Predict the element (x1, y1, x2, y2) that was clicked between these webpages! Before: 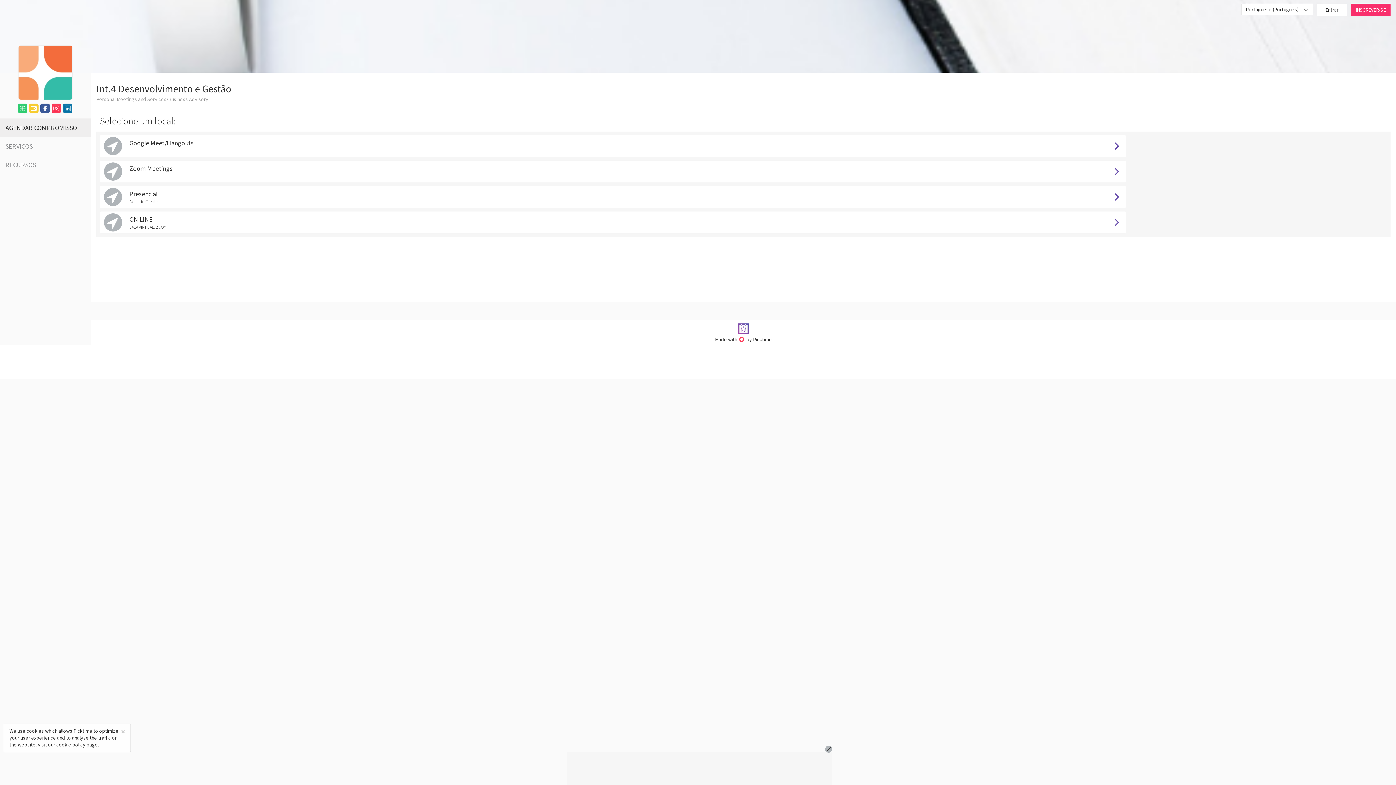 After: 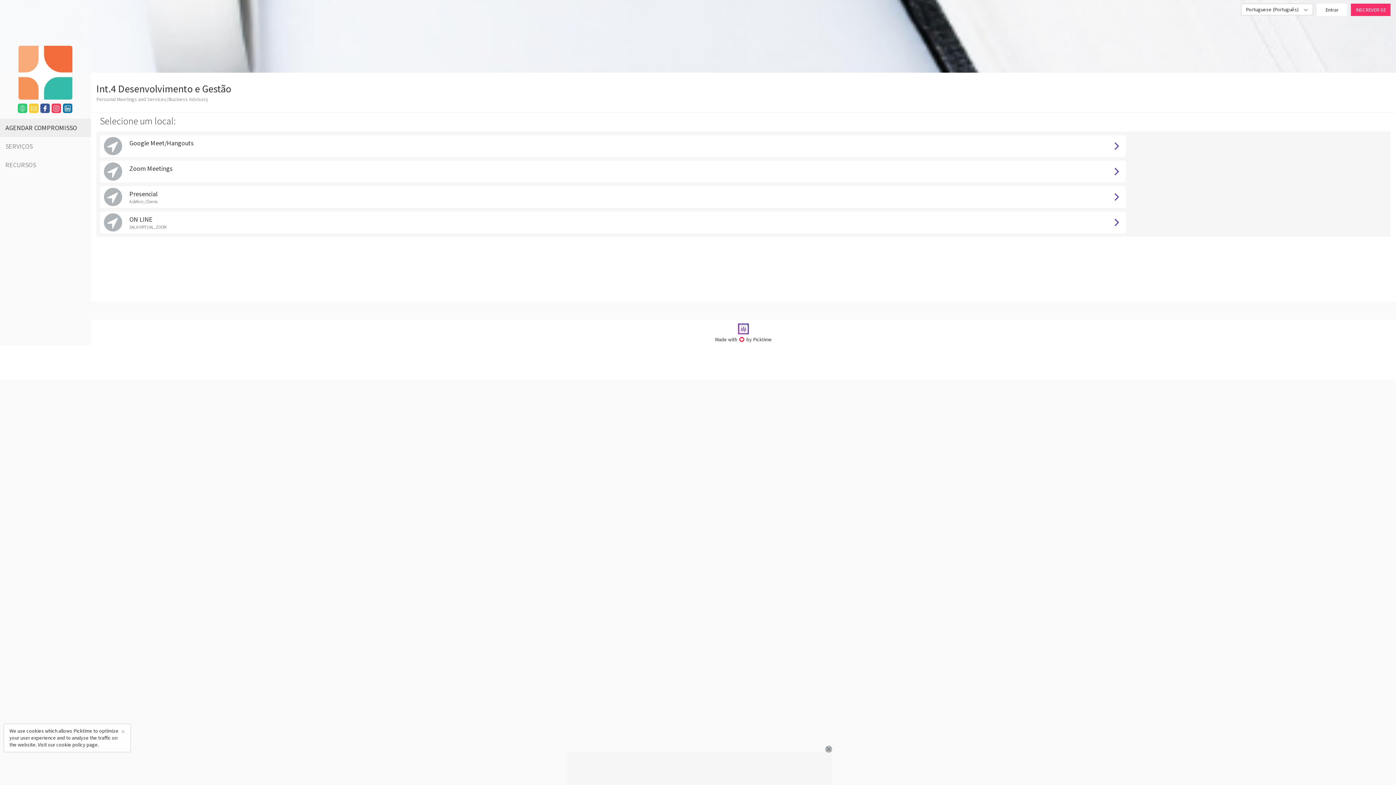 Action: bbox: (40, 105, 50, 112)